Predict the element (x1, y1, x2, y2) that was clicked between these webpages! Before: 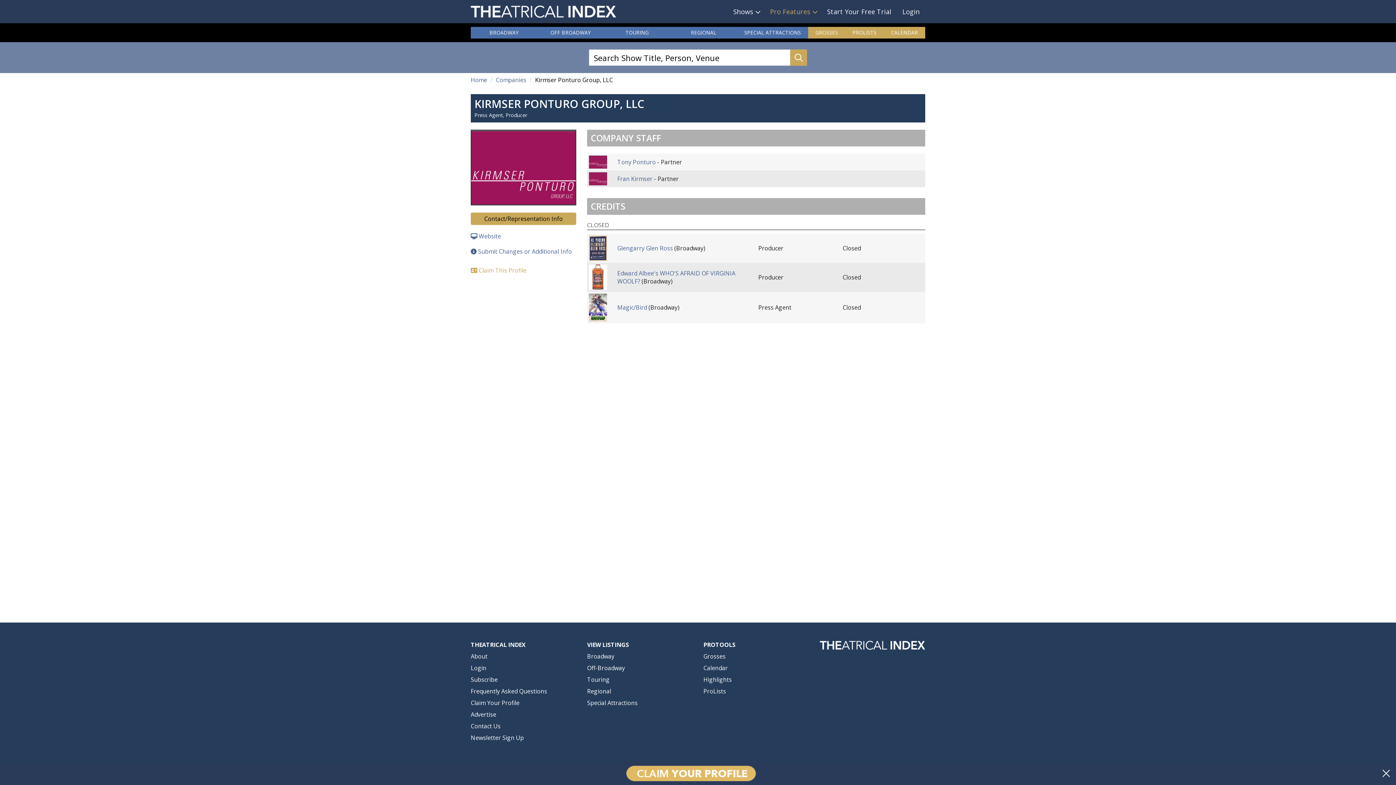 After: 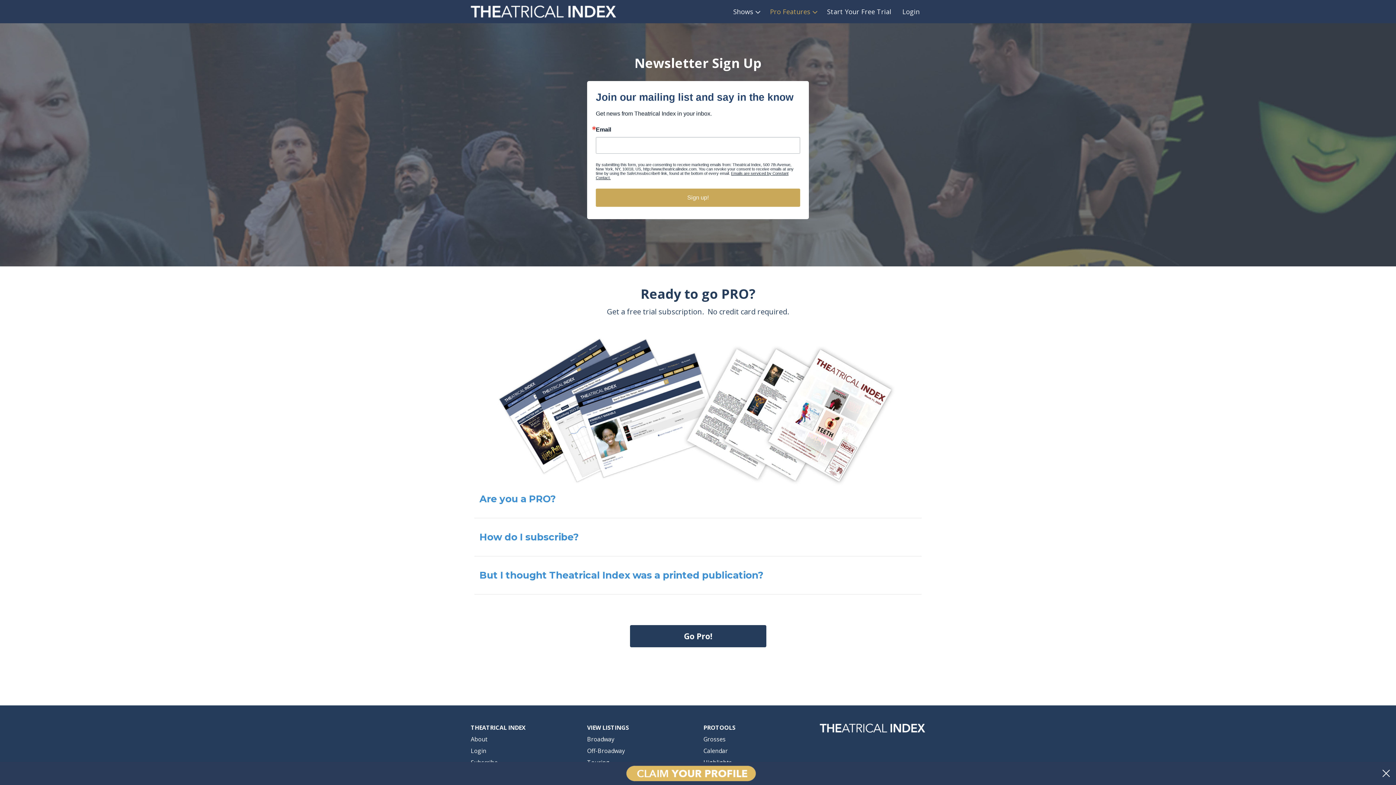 Action: label: Newsletter Sign Up bbox: (470, 734, 524, 742)